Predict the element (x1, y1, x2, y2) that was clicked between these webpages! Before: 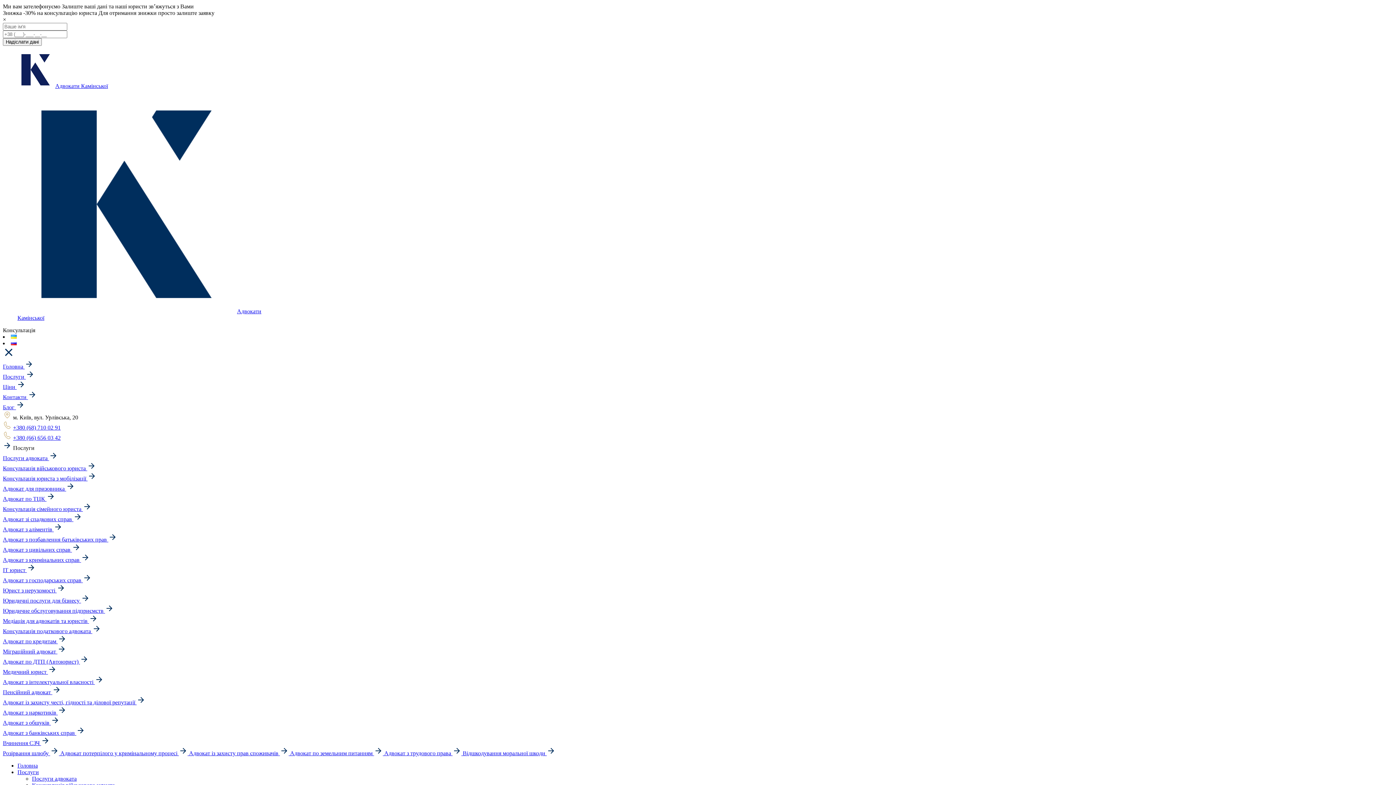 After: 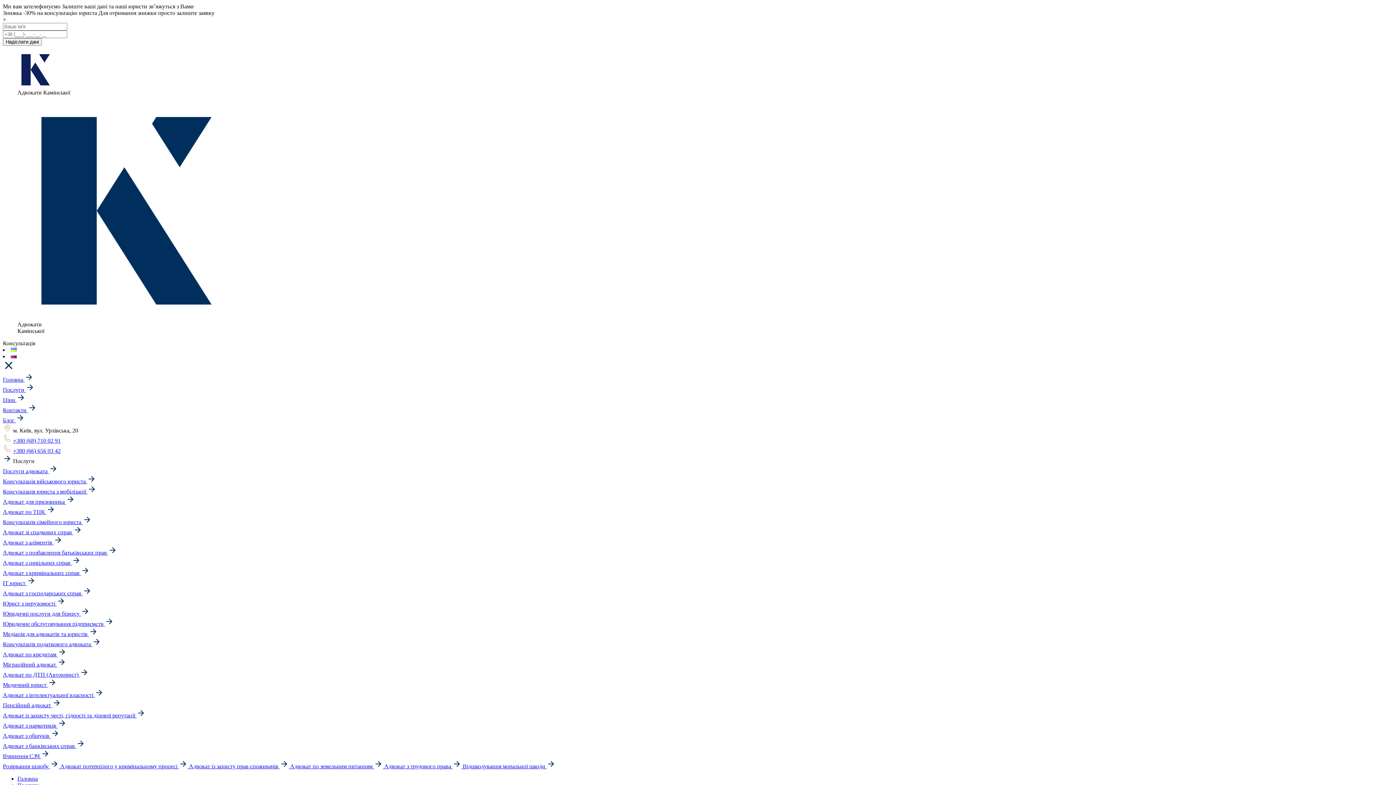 Action: bbox: (2, 363, 33, 369) label: Головна 